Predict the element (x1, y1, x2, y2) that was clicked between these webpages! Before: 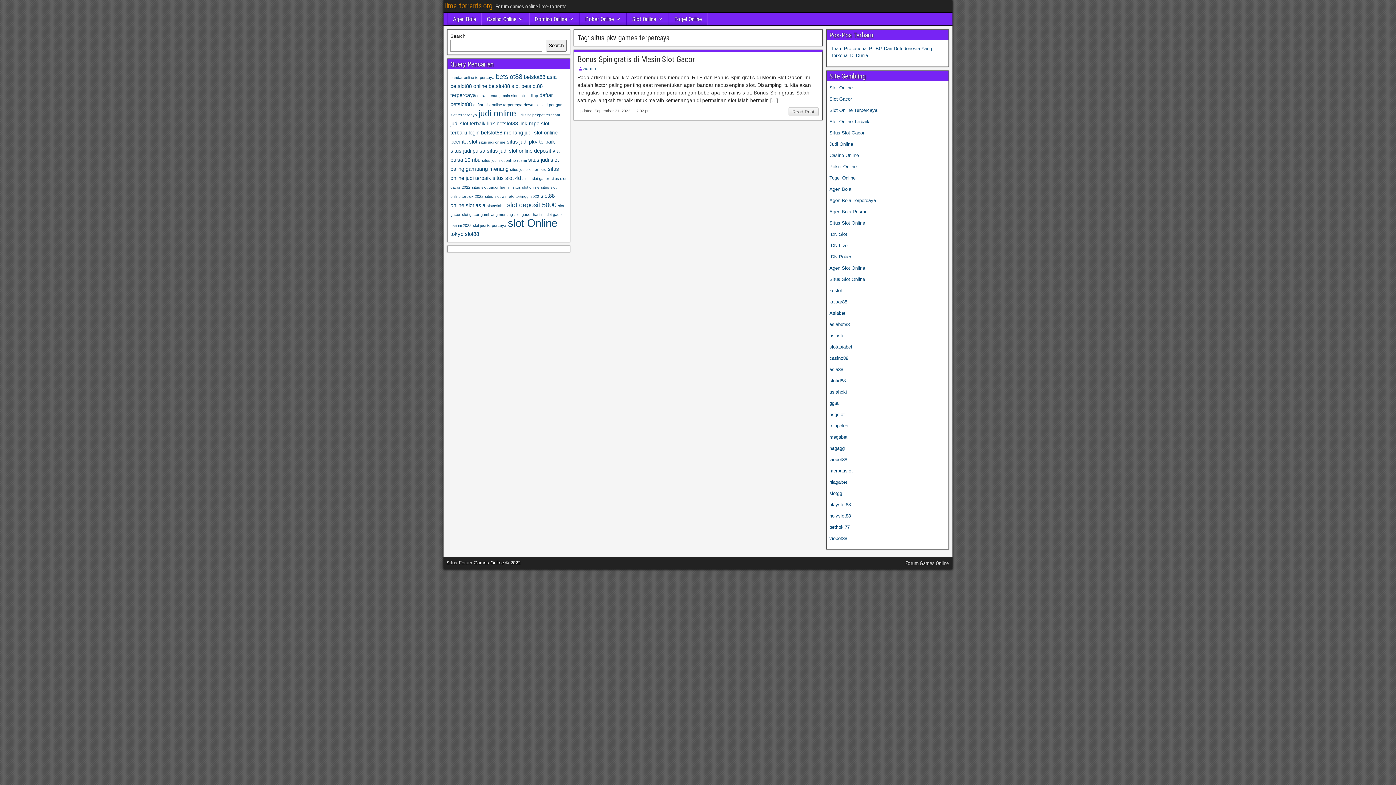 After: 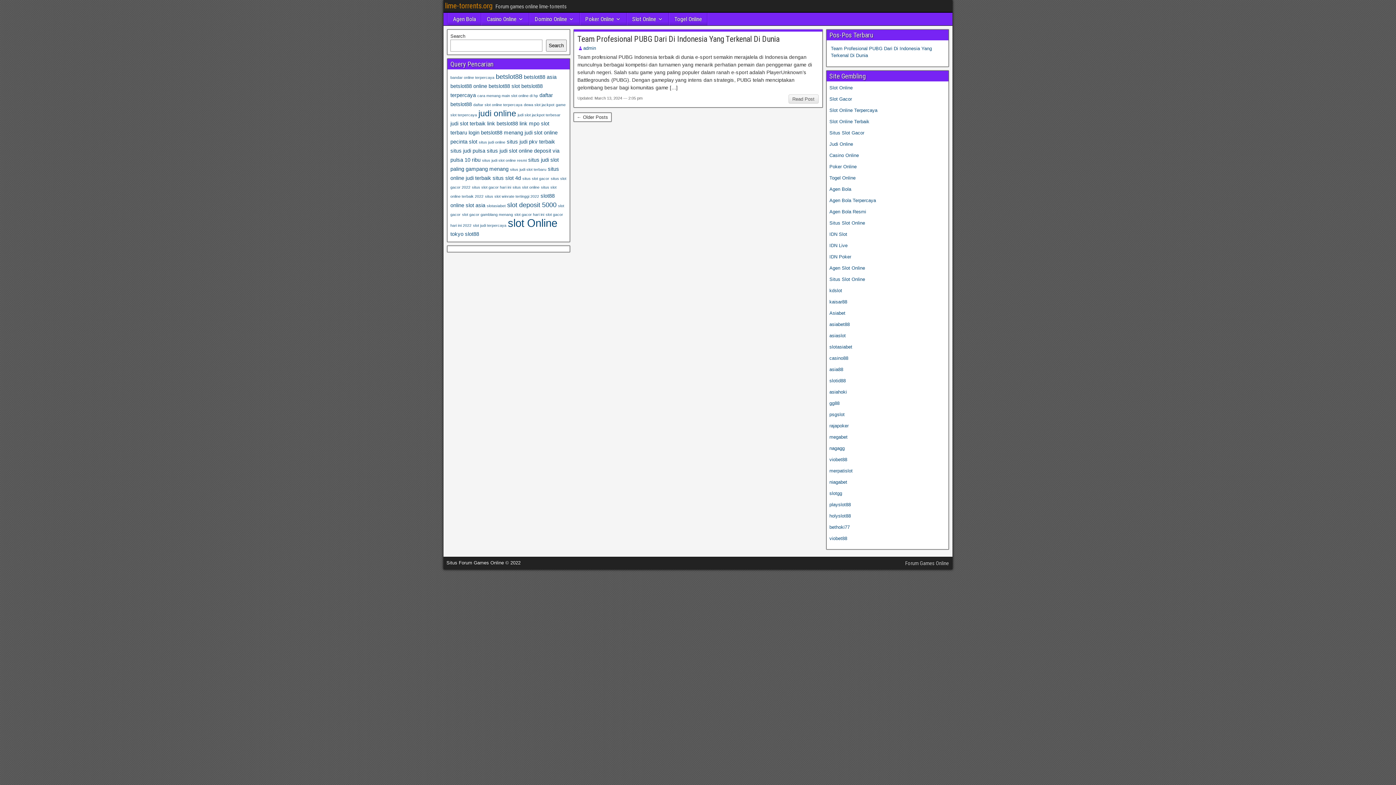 Action: label: Situs Slot Gacor bbox: (829, 130, 864, 135)